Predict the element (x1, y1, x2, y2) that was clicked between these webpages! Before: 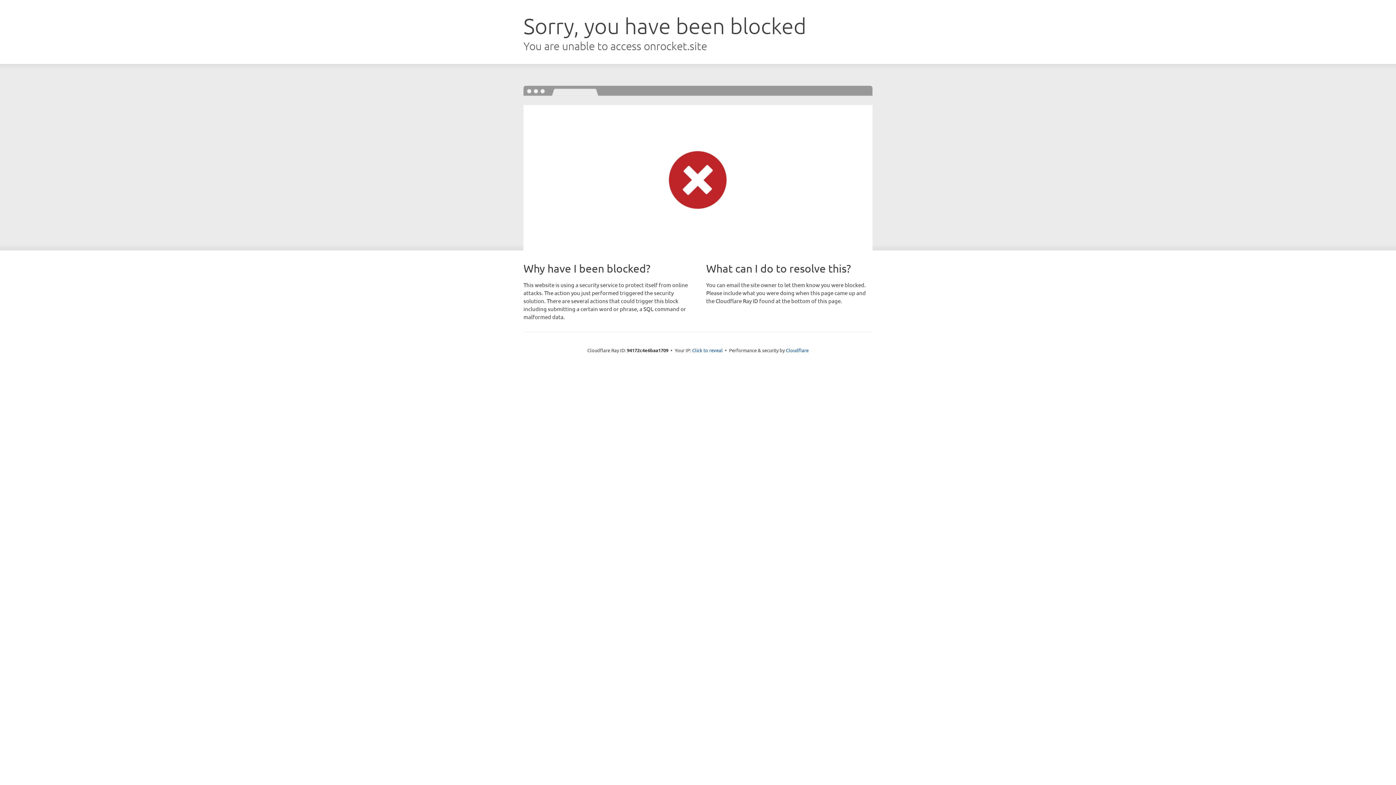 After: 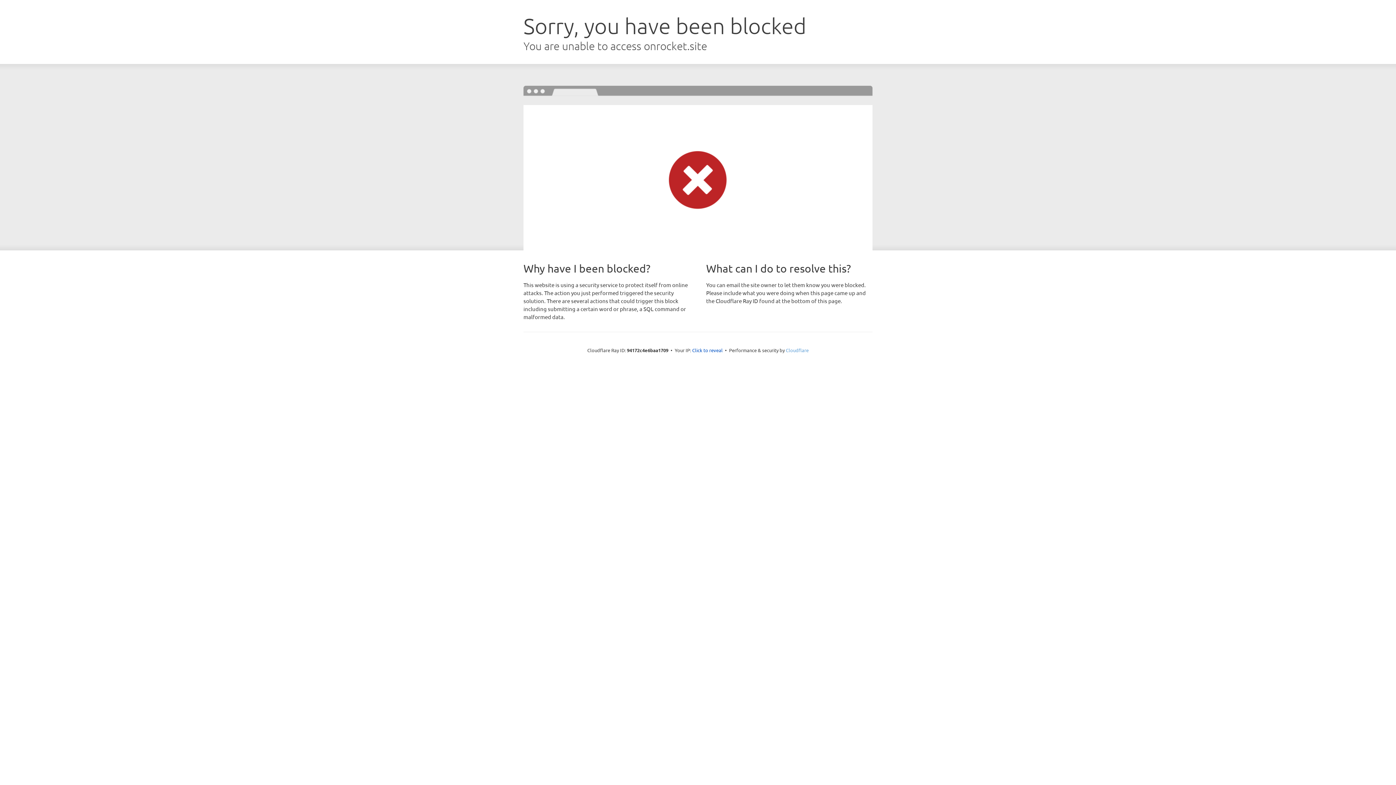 Action: bbox: (786, 347, 808, 353) label: Cloudflare